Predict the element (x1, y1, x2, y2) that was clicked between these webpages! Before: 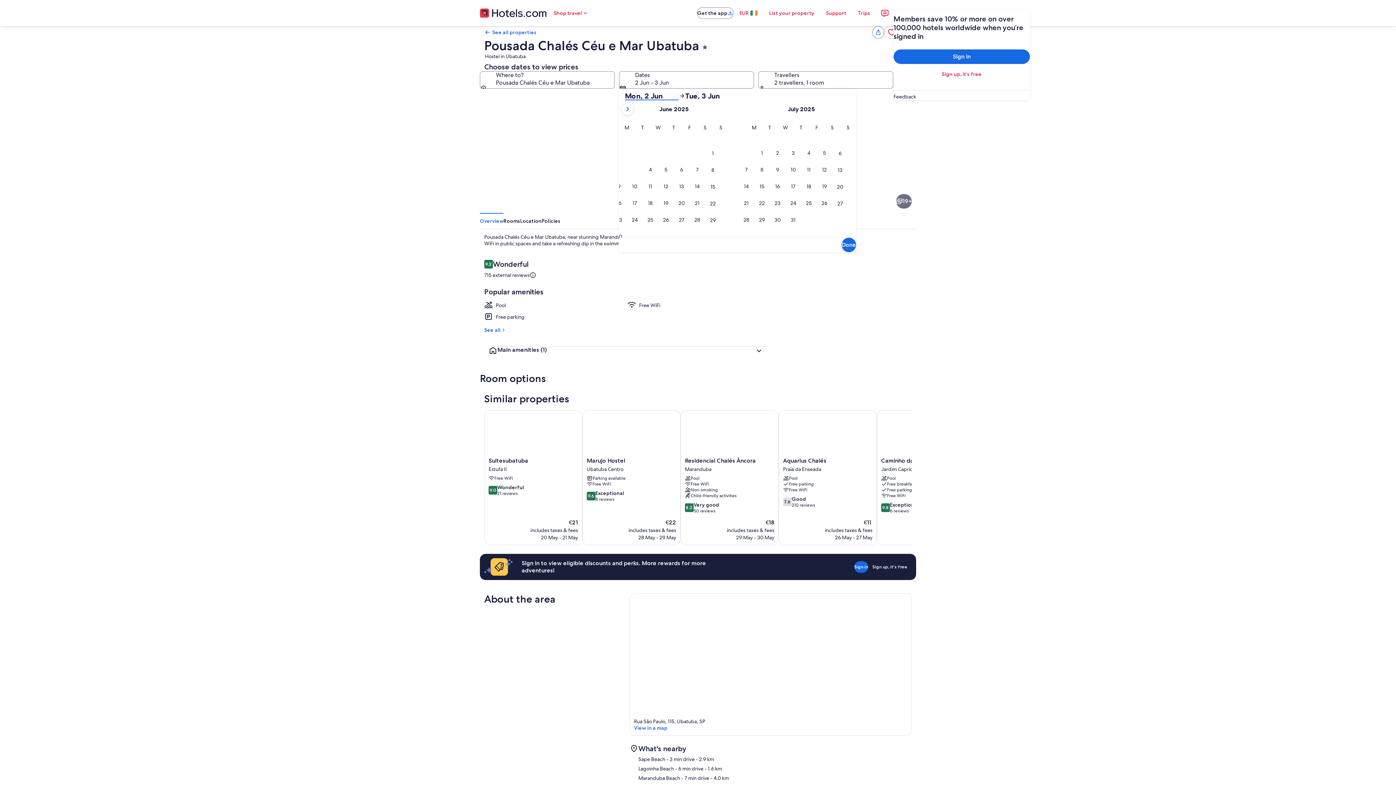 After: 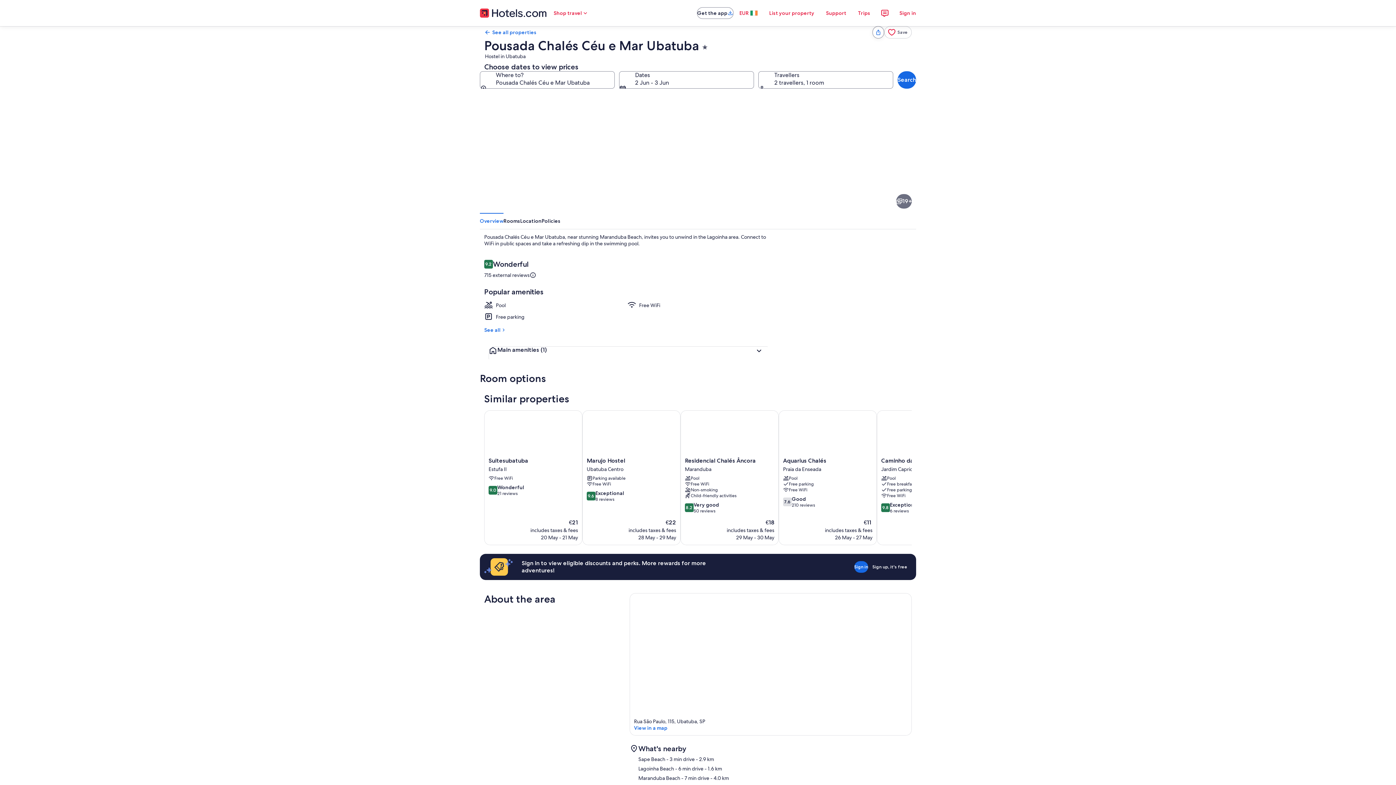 Action: bbox: (841, 237, 856, 252) label: Done